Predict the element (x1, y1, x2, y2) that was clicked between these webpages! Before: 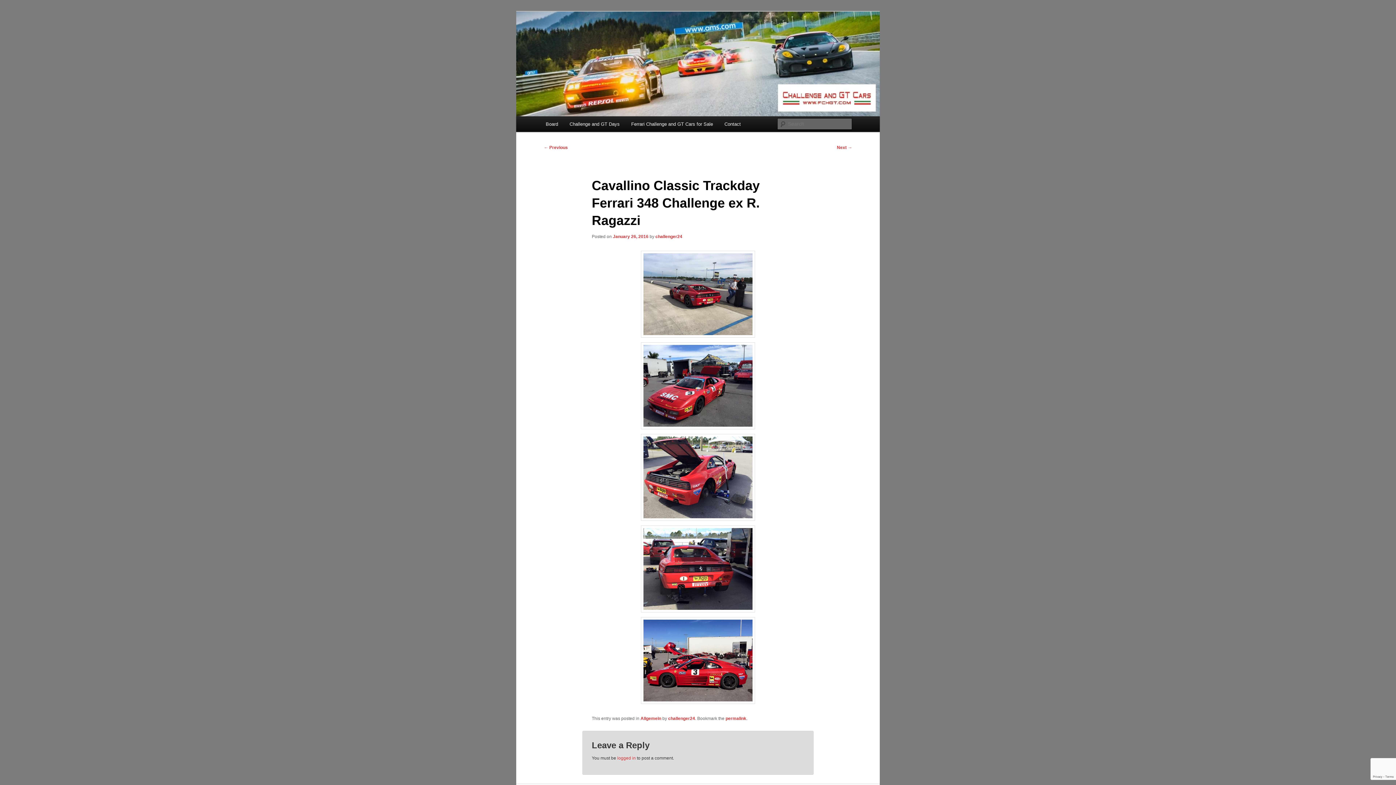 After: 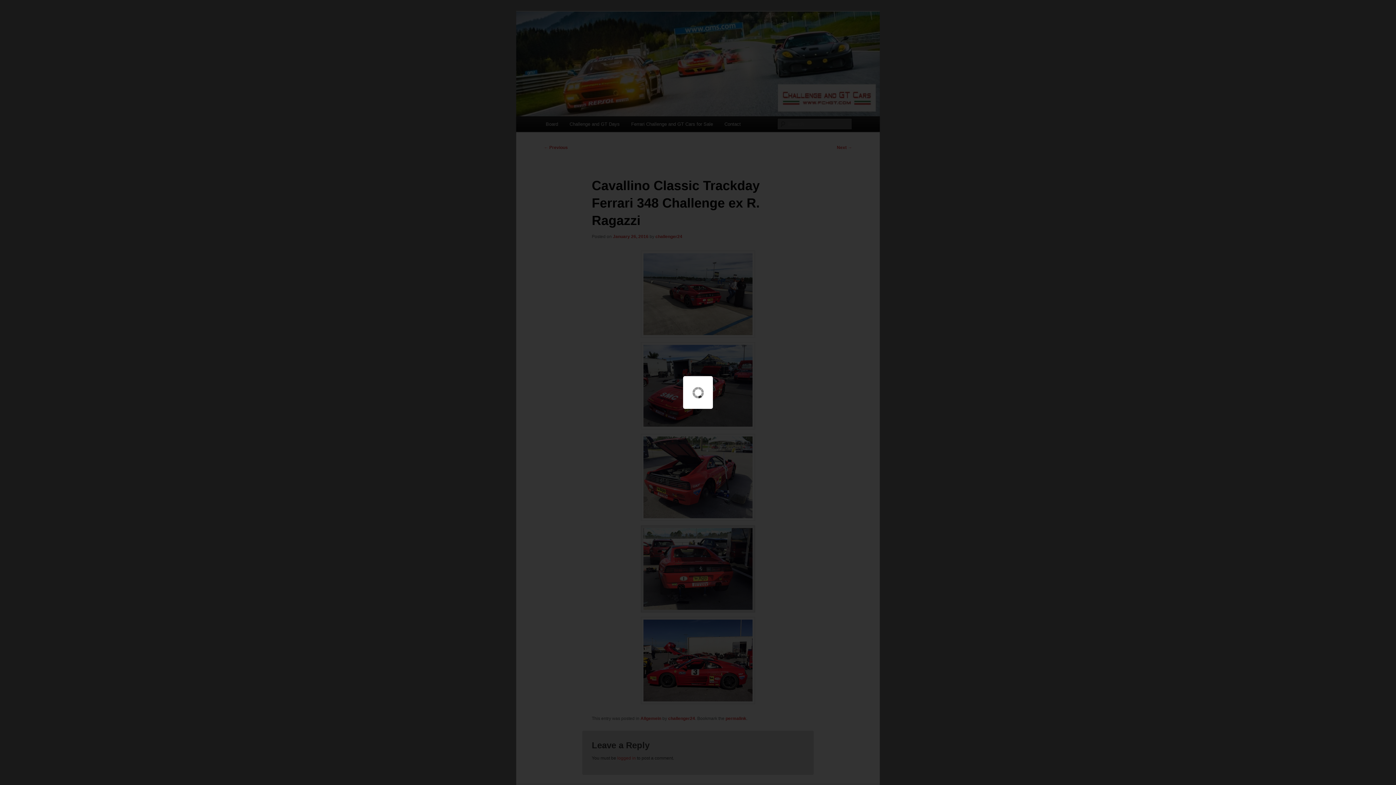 Action: bbox: (641, 607, 755, 613)